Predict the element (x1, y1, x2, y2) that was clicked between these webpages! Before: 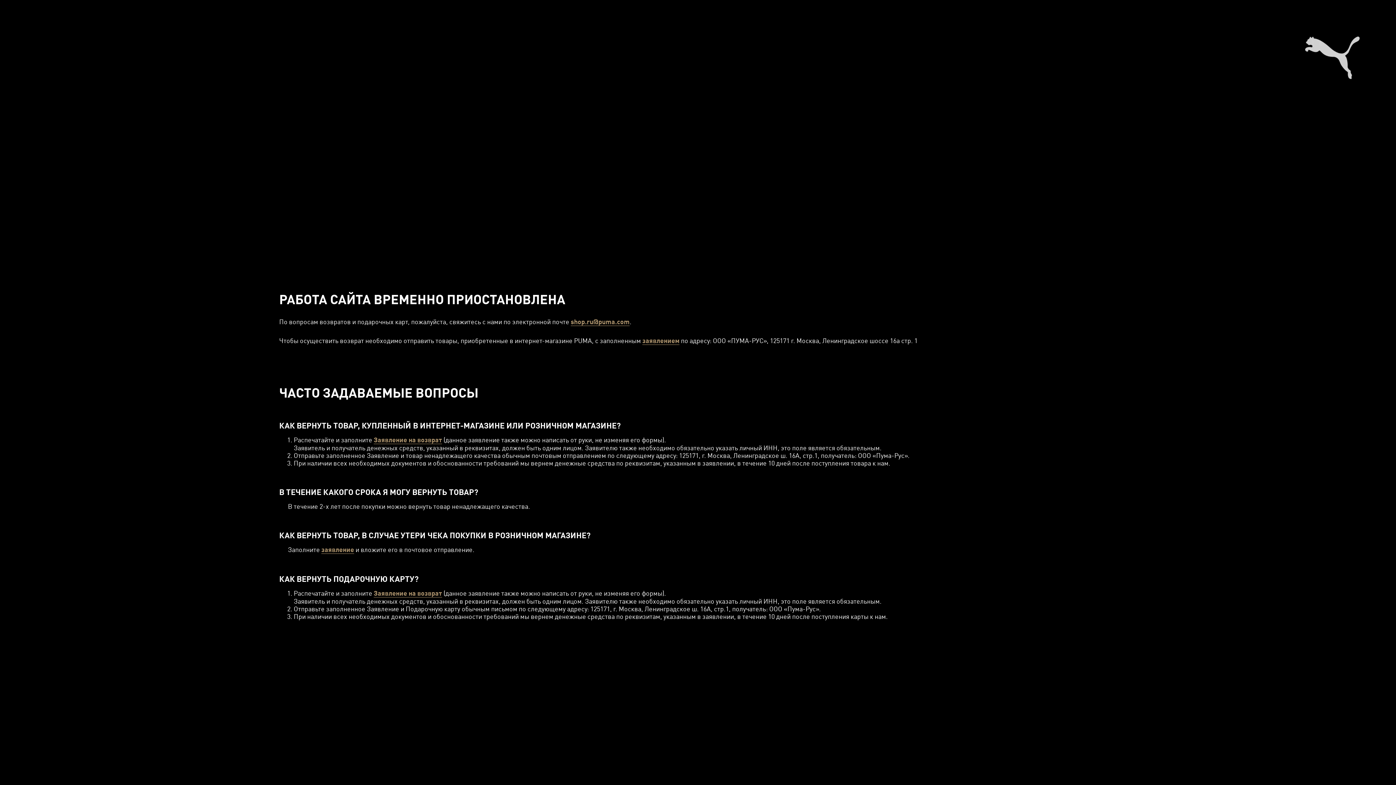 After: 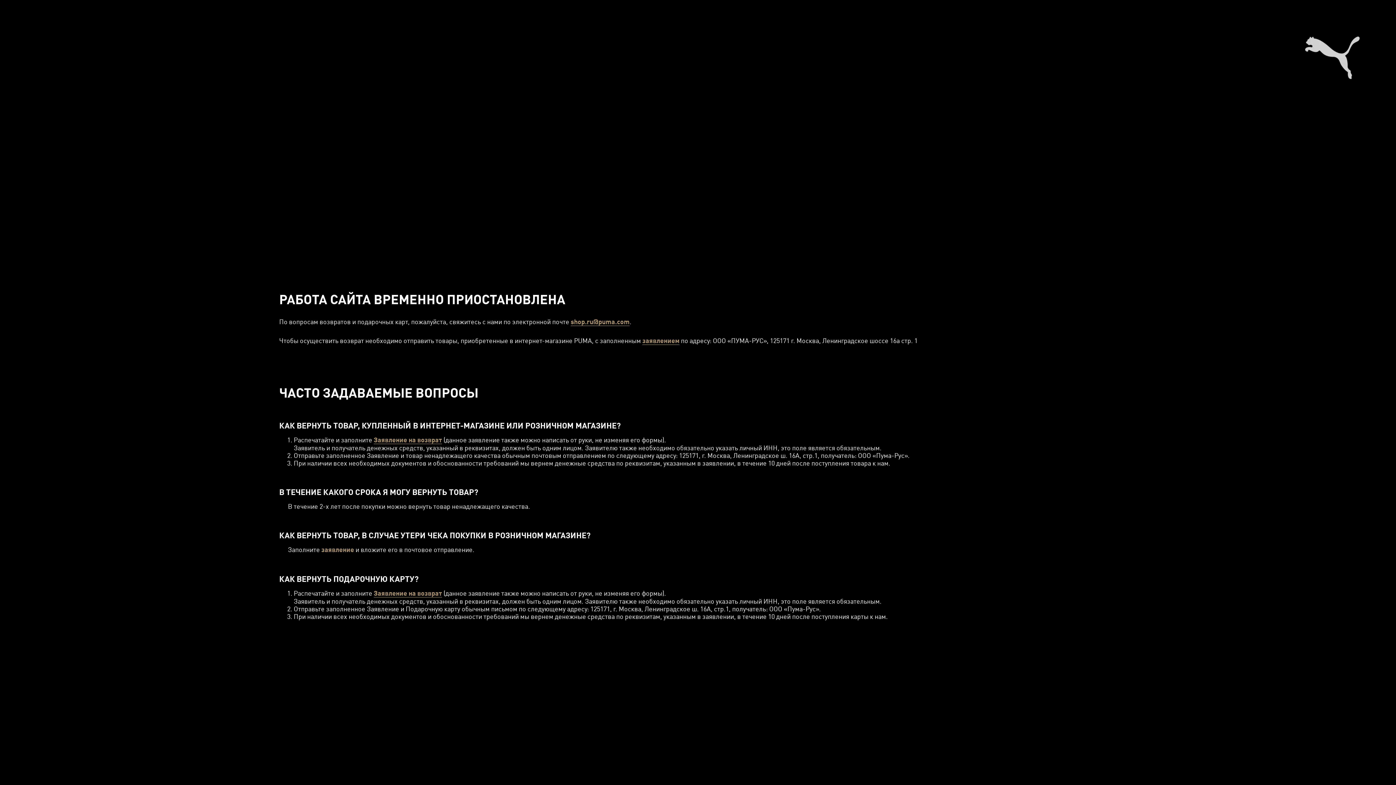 Action: bbox: (321, 546, 354, 554) label: заявление